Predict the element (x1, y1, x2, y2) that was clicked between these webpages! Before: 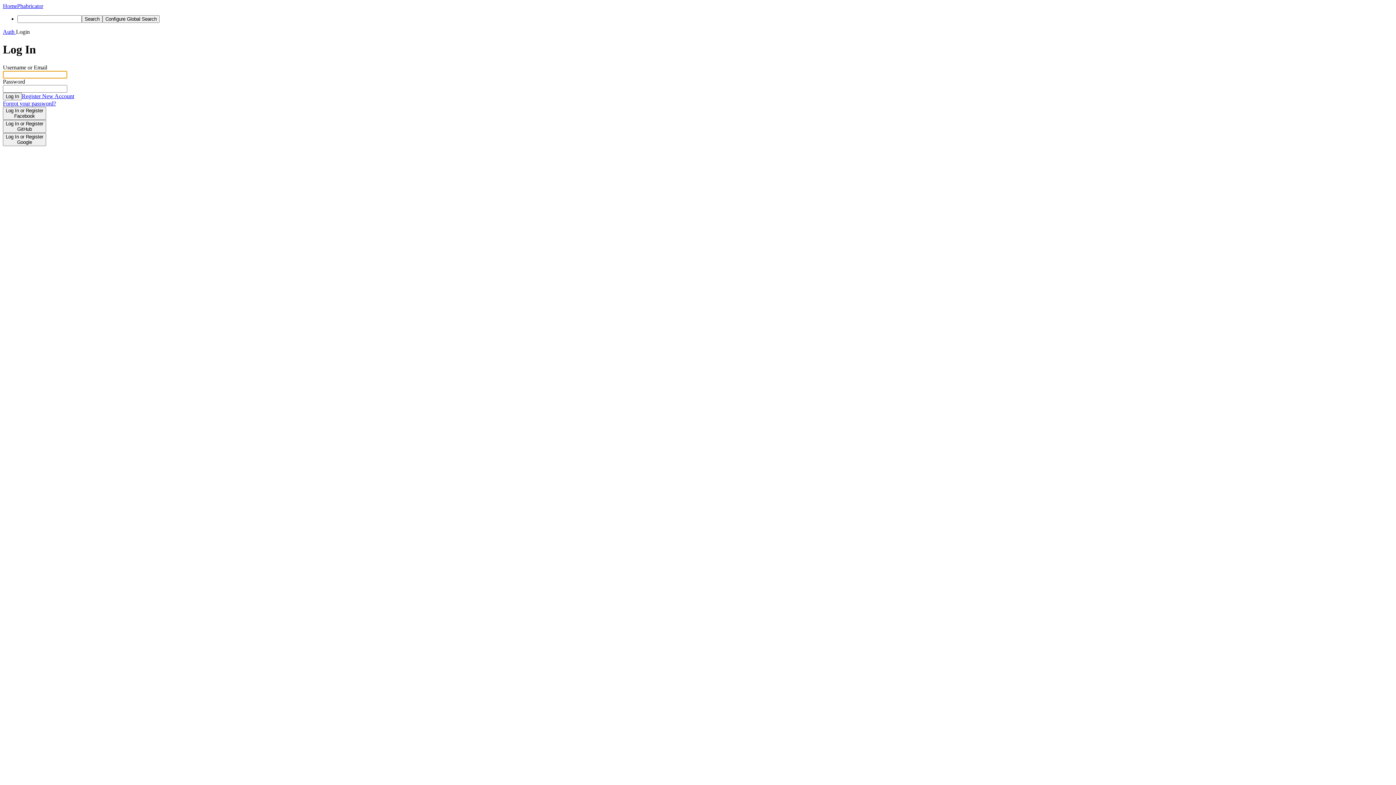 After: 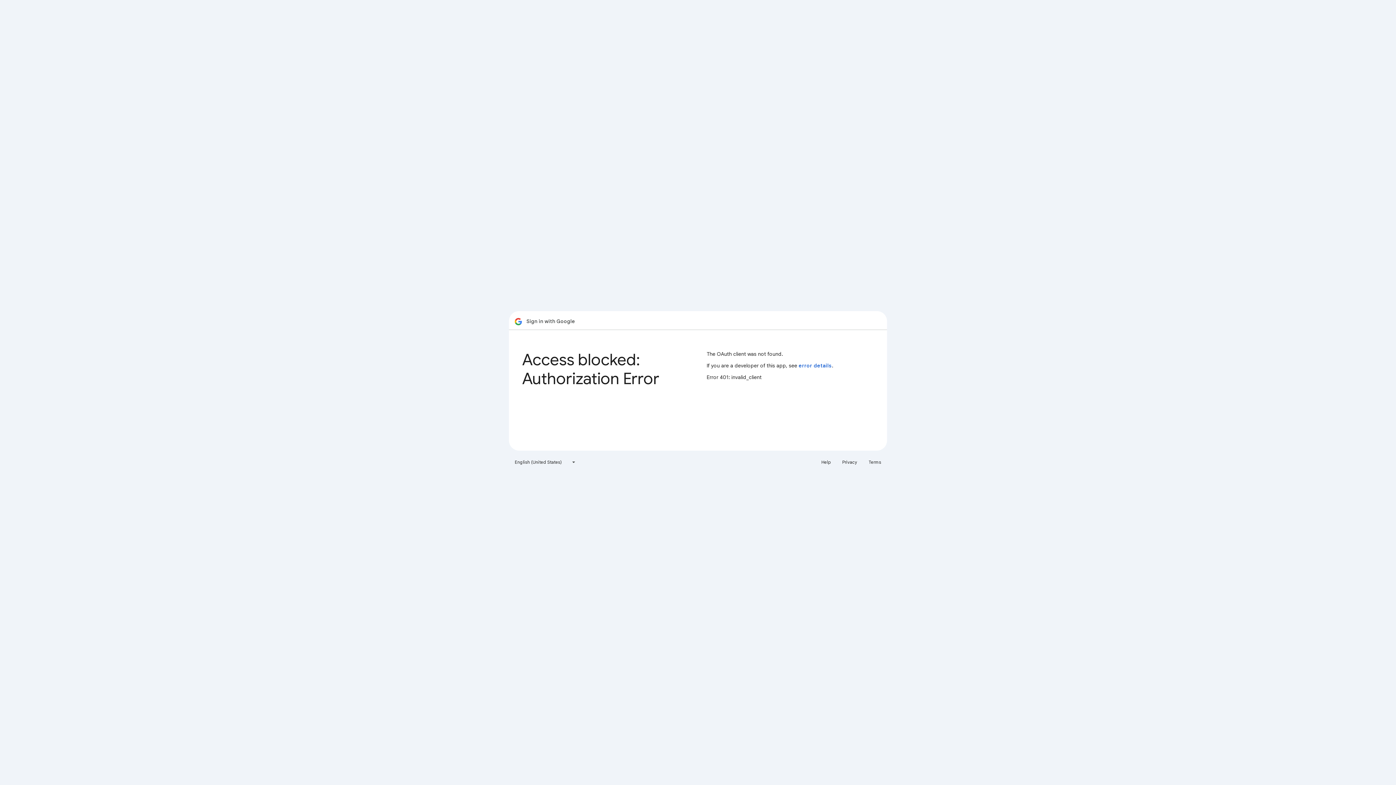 Action: label: Log In or Register
Google bbox: (2, 133, 46, 146)